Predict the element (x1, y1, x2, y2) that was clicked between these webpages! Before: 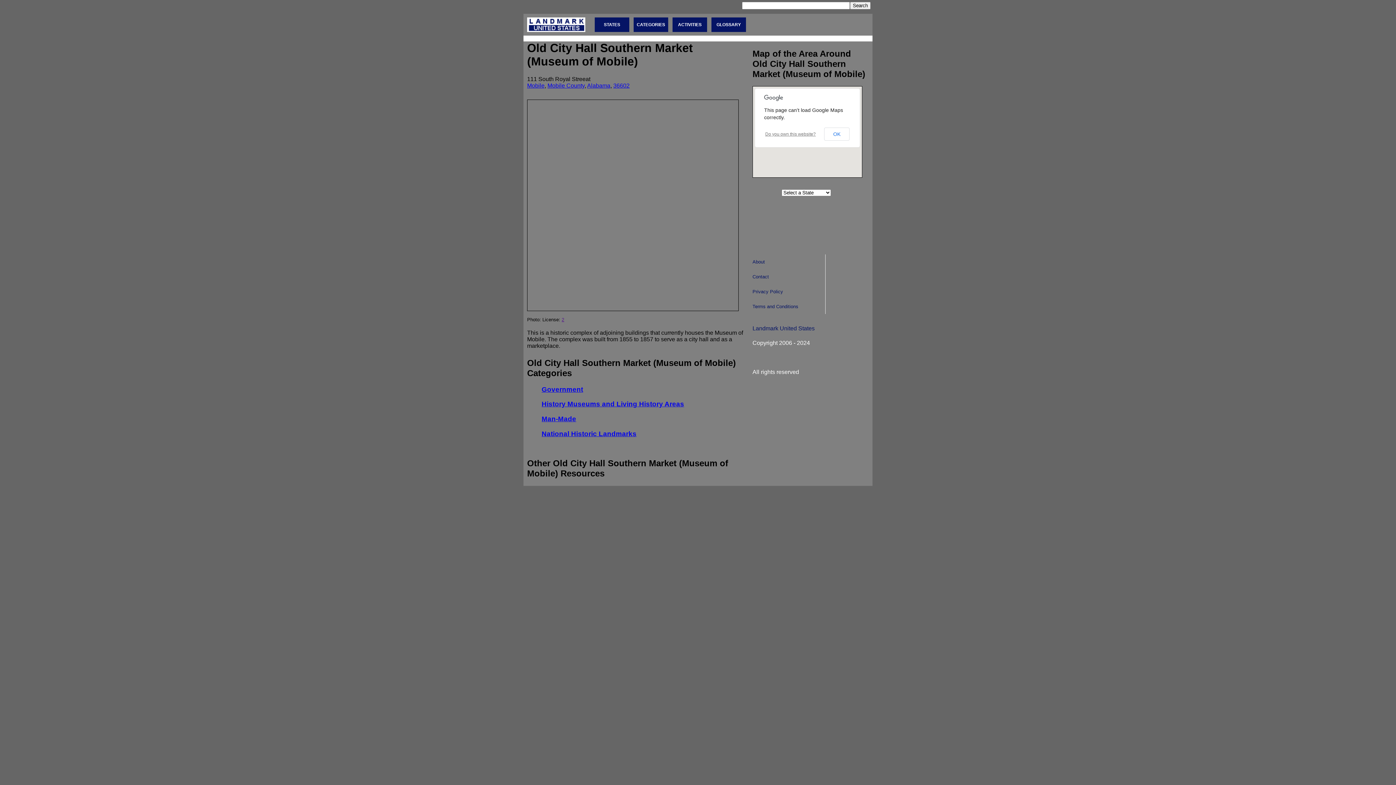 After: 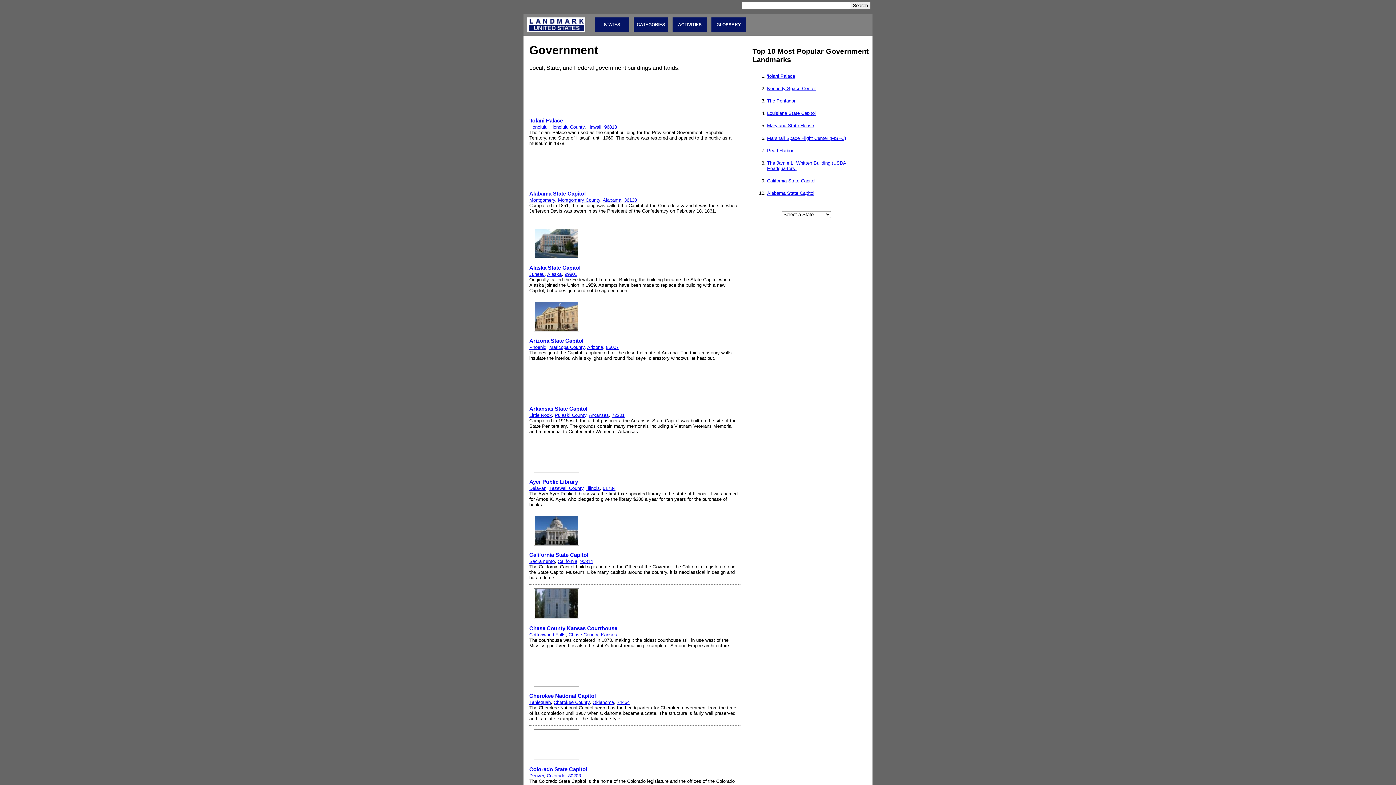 Action: bbox: (541, 385, 583, 393) label: Government